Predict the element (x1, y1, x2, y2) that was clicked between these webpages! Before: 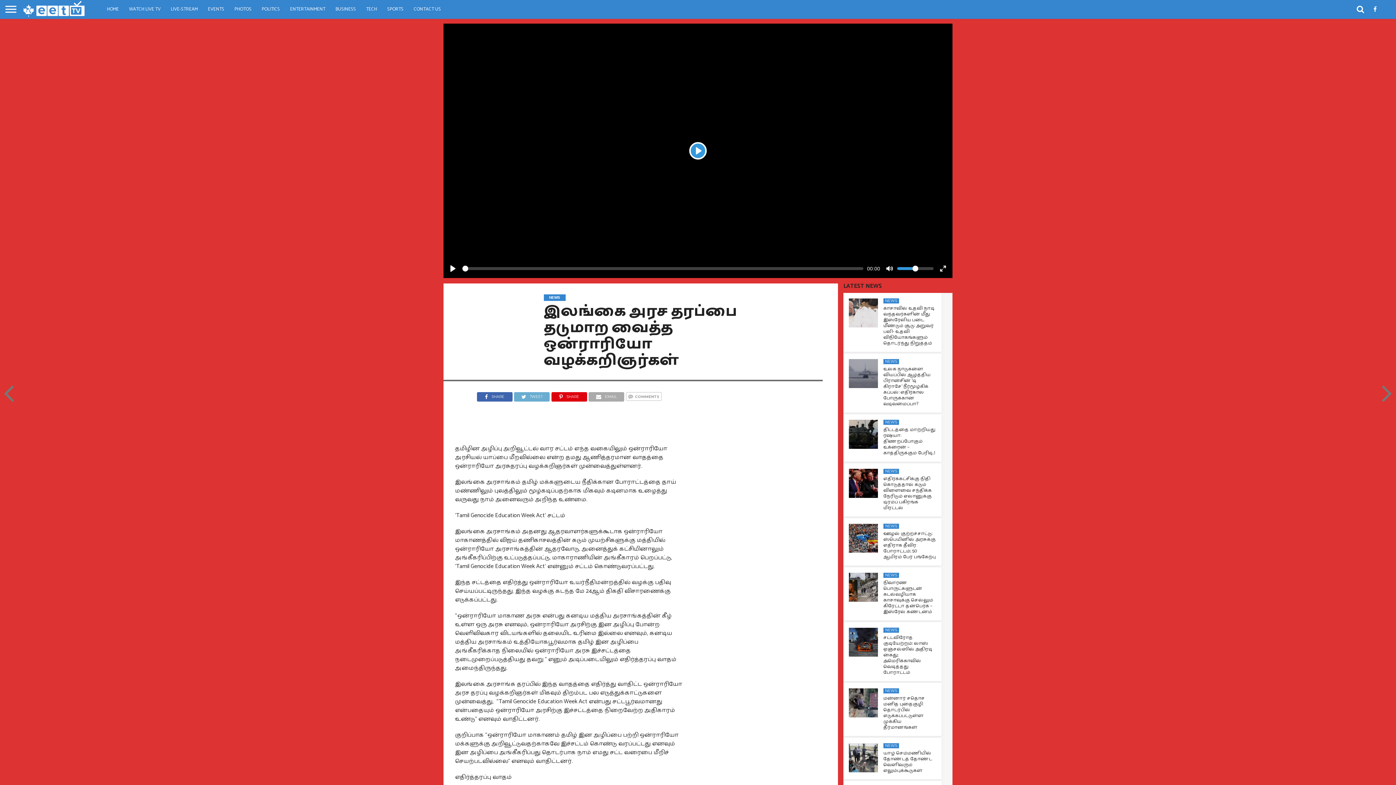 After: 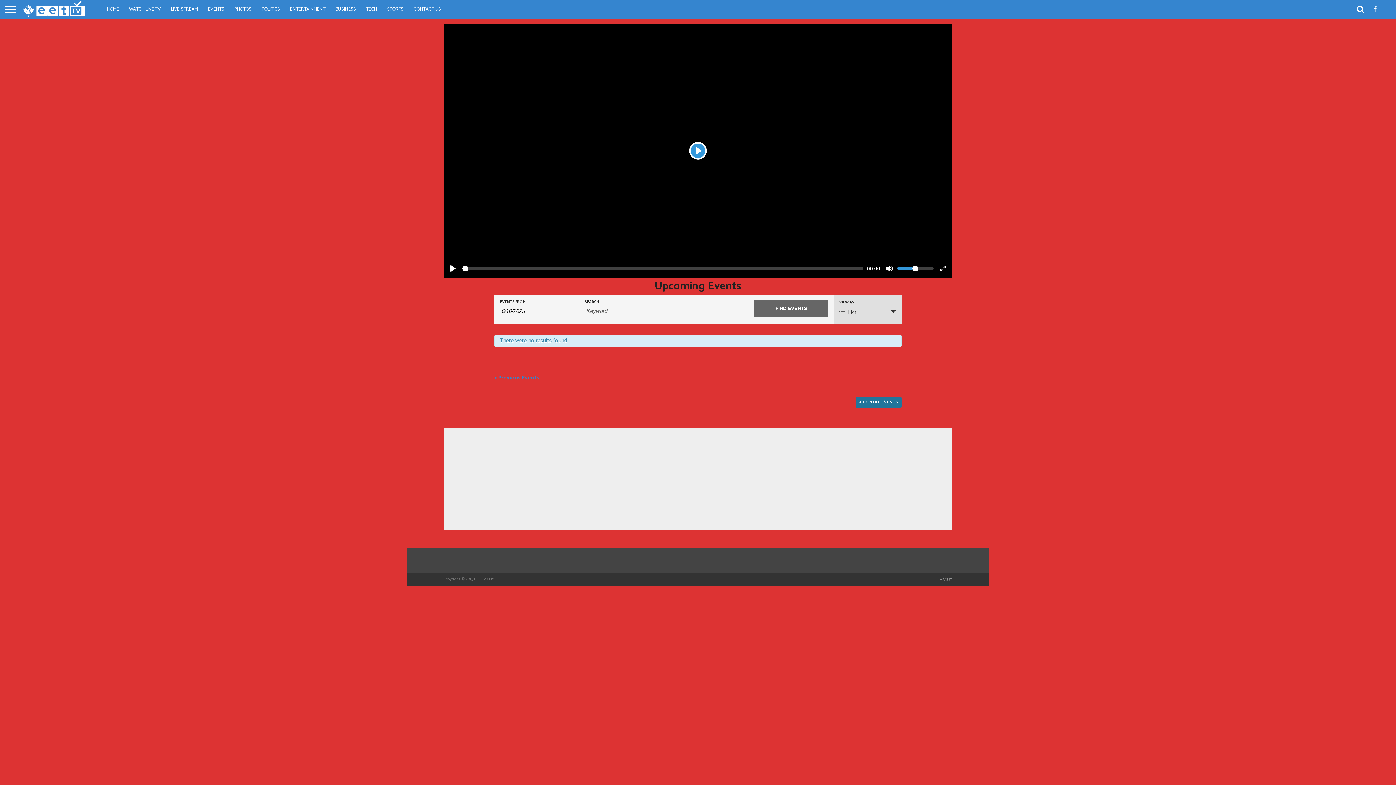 Action: label: EVENTS bbox: (202, 0, 229, 18)